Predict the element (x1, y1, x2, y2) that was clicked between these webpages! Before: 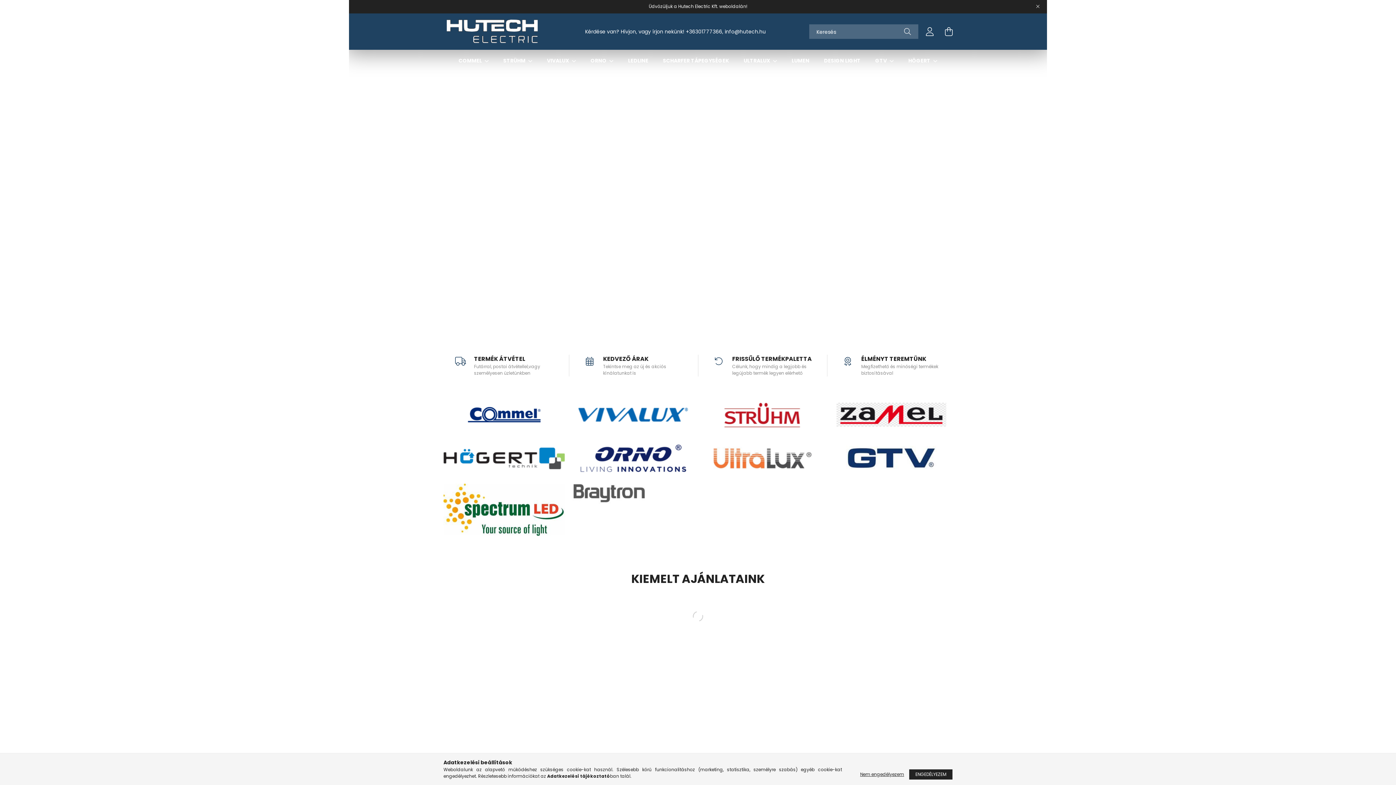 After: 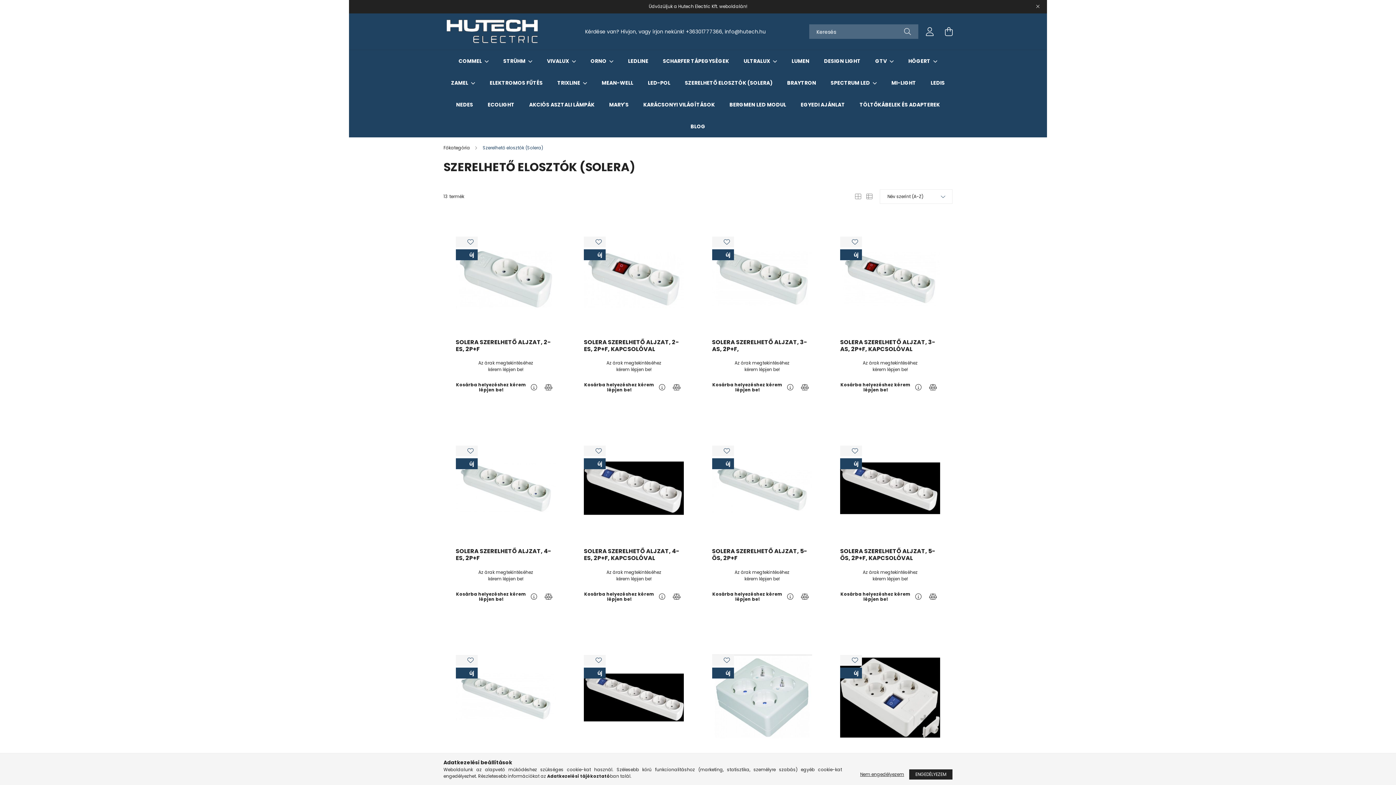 Action: bbox: (685, 78, 772, 86) label: SZERELHETŐ ELOSZTÓK (SOLERA)